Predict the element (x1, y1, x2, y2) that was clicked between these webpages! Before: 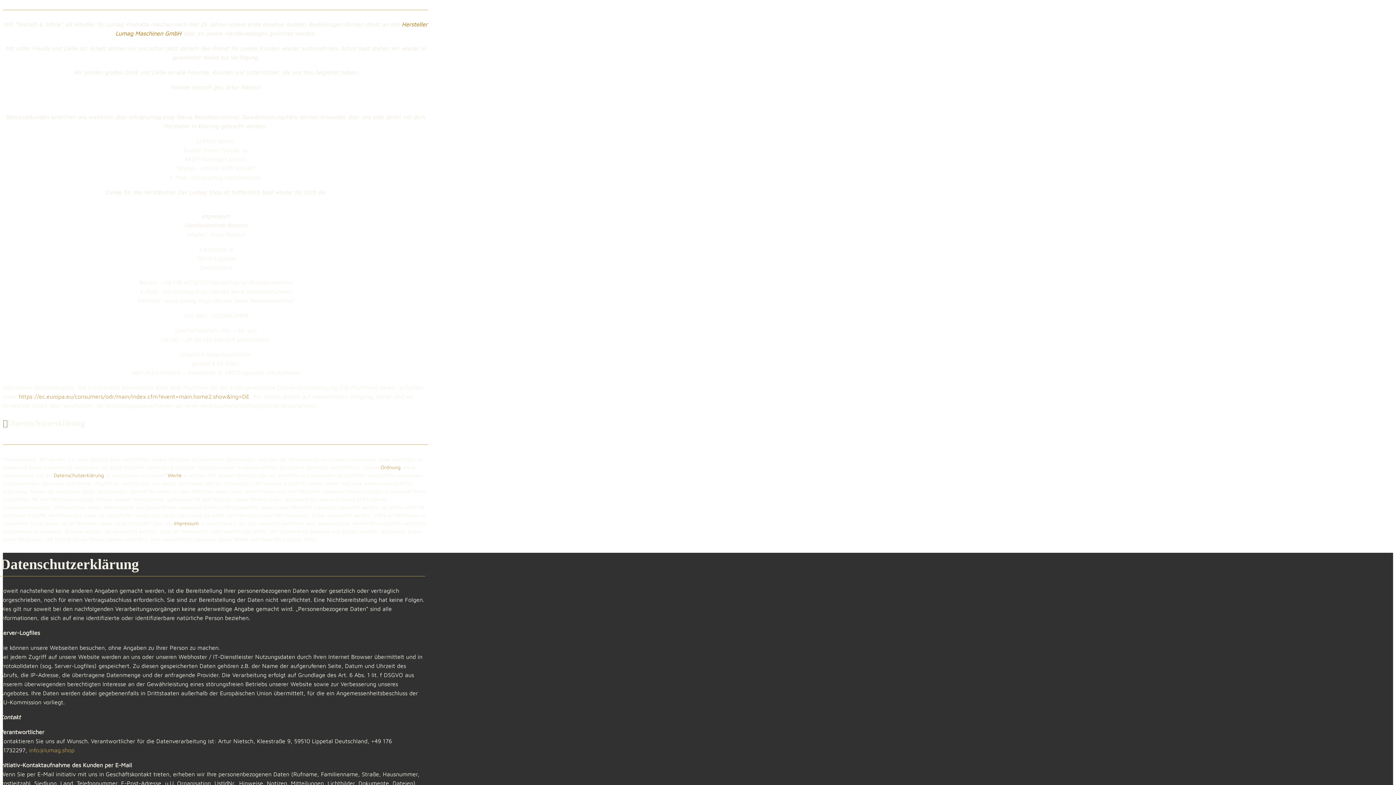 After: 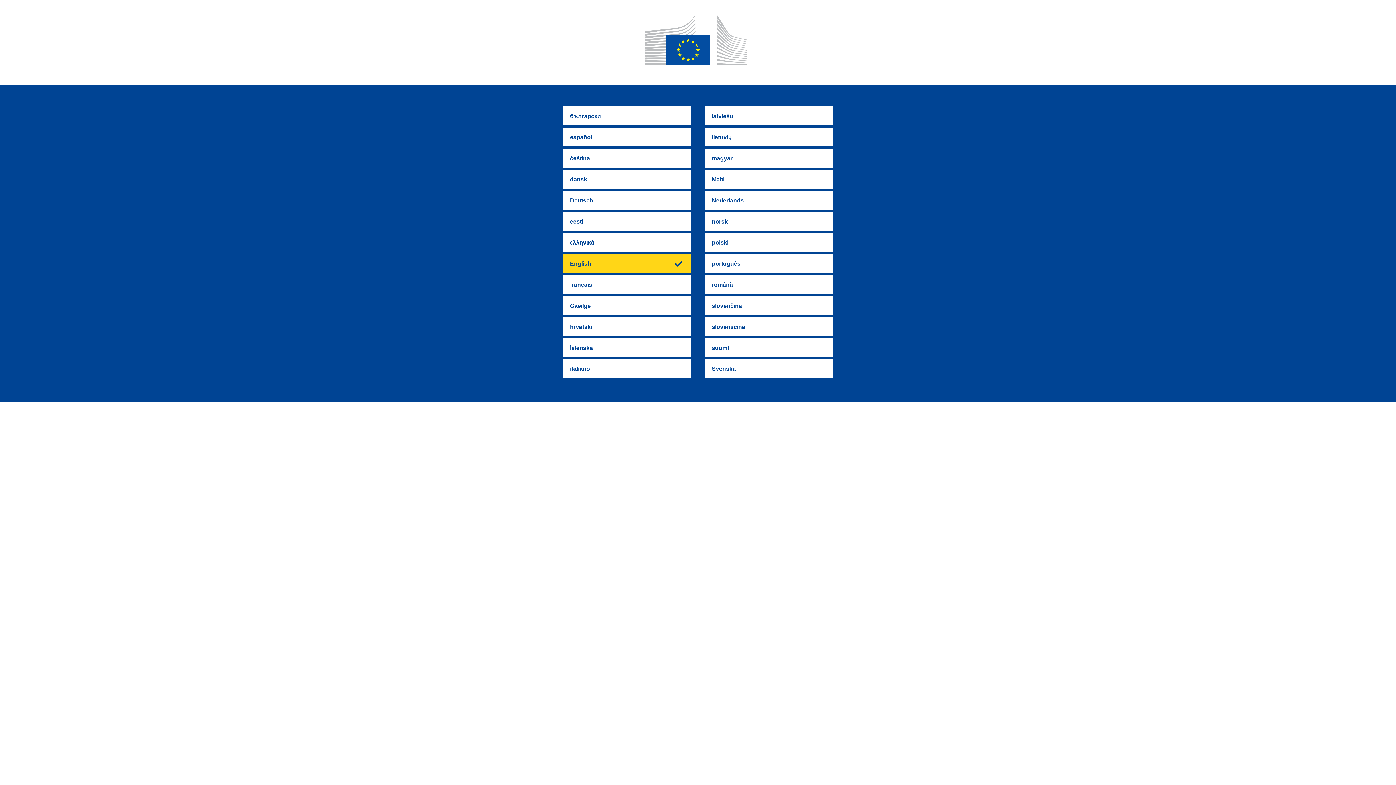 Action: bbox: (18, 393, 249, 399) label: https://ec.europa.eu/consumers/odr/main/index.cfm?event=main.home2.show&lng=DE